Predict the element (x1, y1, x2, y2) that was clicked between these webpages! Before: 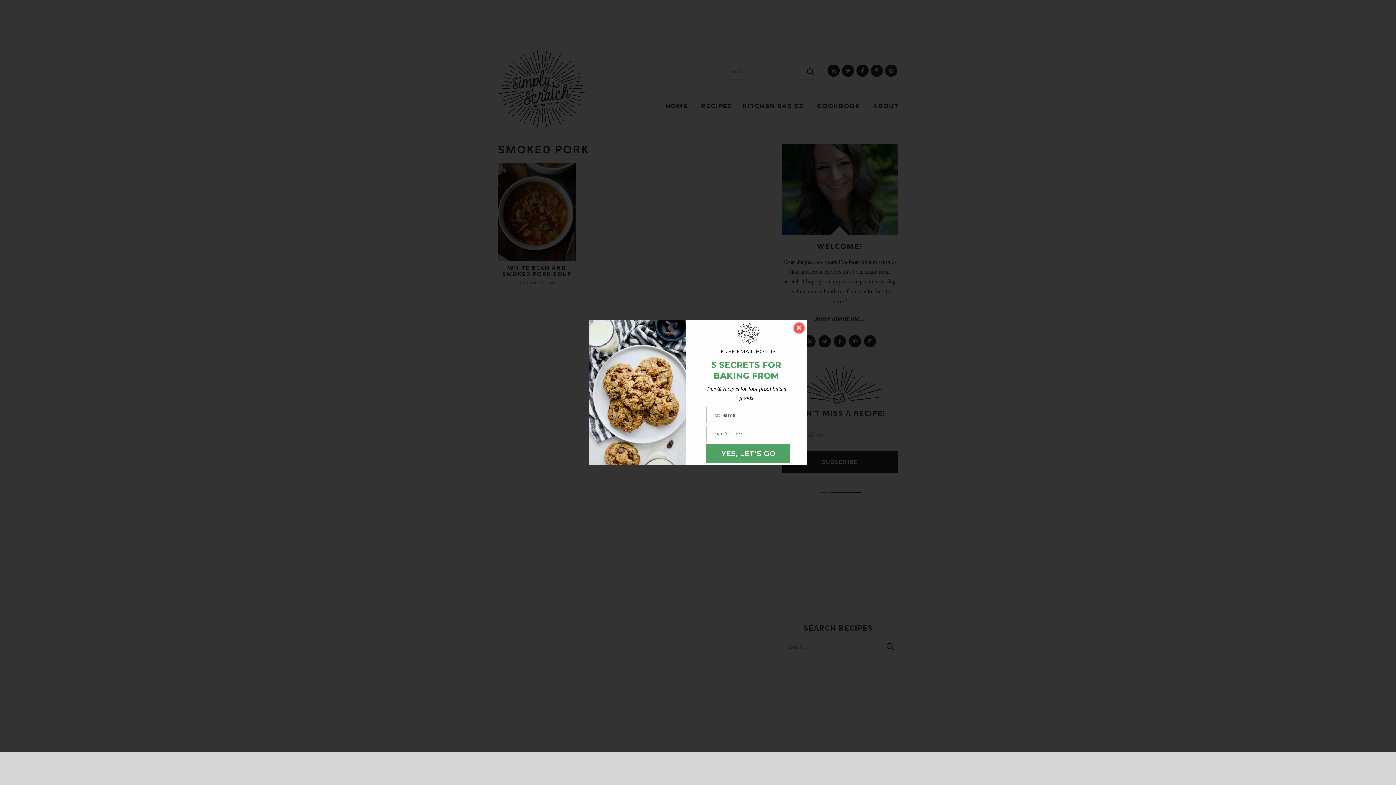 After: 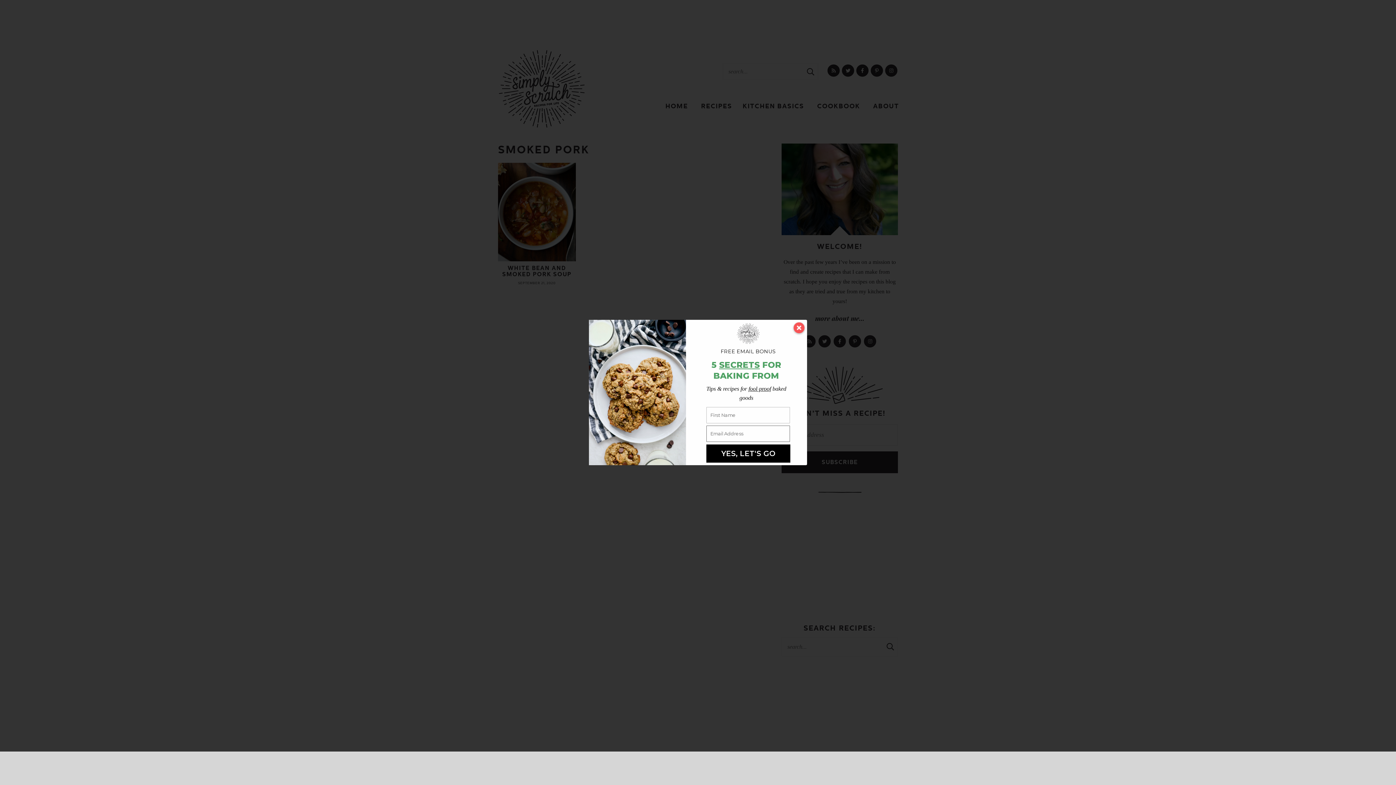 Action: bbox: (706, 444, 790, 462) label: YES, LET'S GO